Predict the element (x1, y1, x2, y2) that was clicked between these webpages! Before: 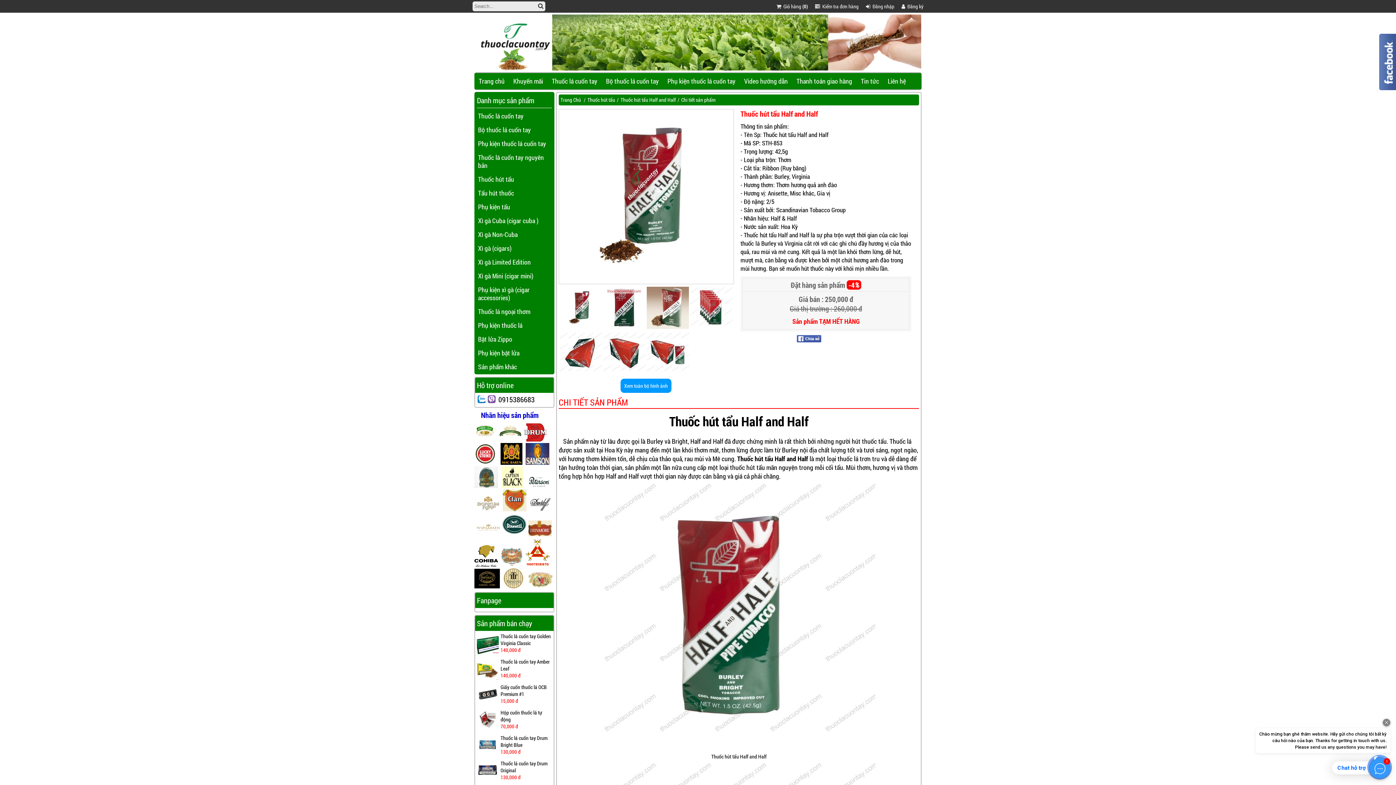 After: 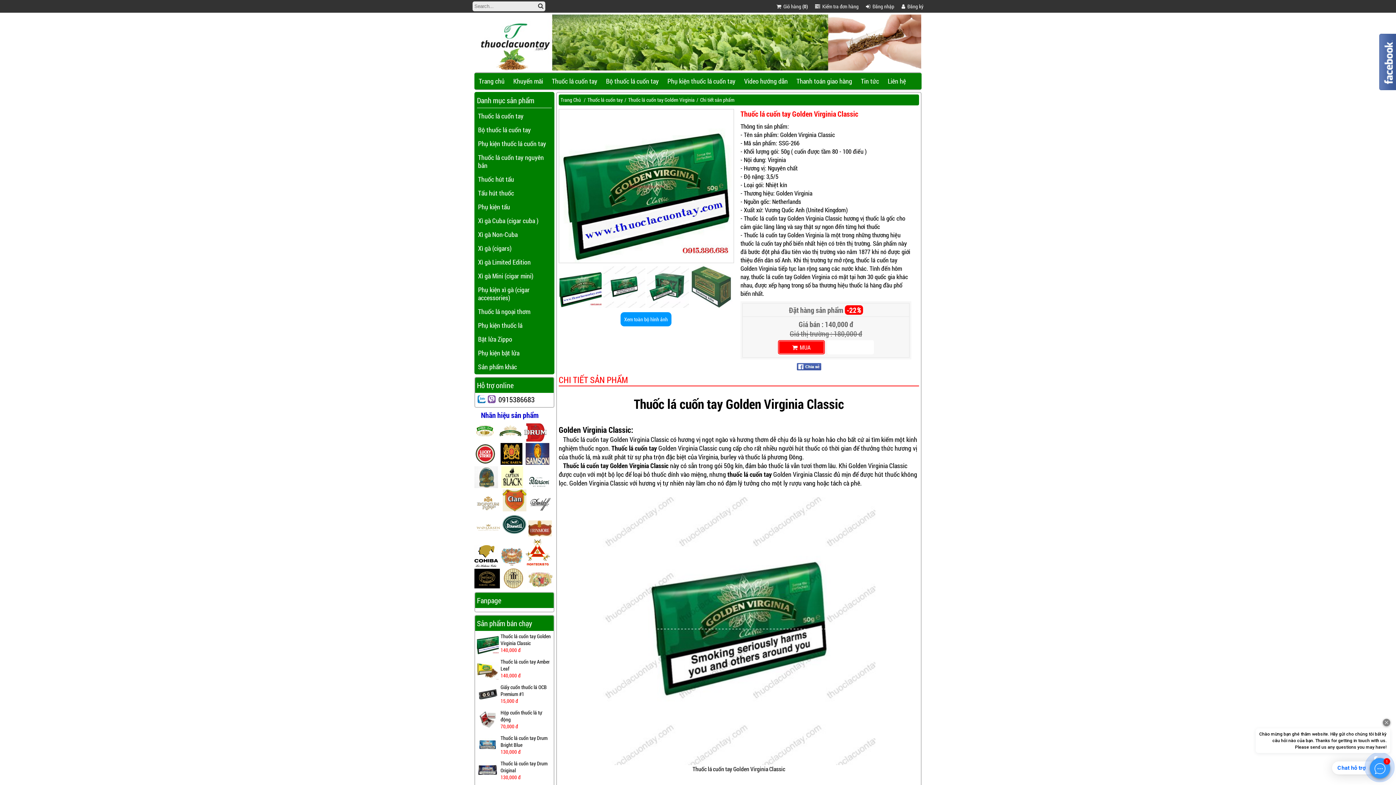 Action: bbox: (477, 633, 552, 654) label: Thuốc lá cuốn tay Golden Virginia Classic
140,000 đ